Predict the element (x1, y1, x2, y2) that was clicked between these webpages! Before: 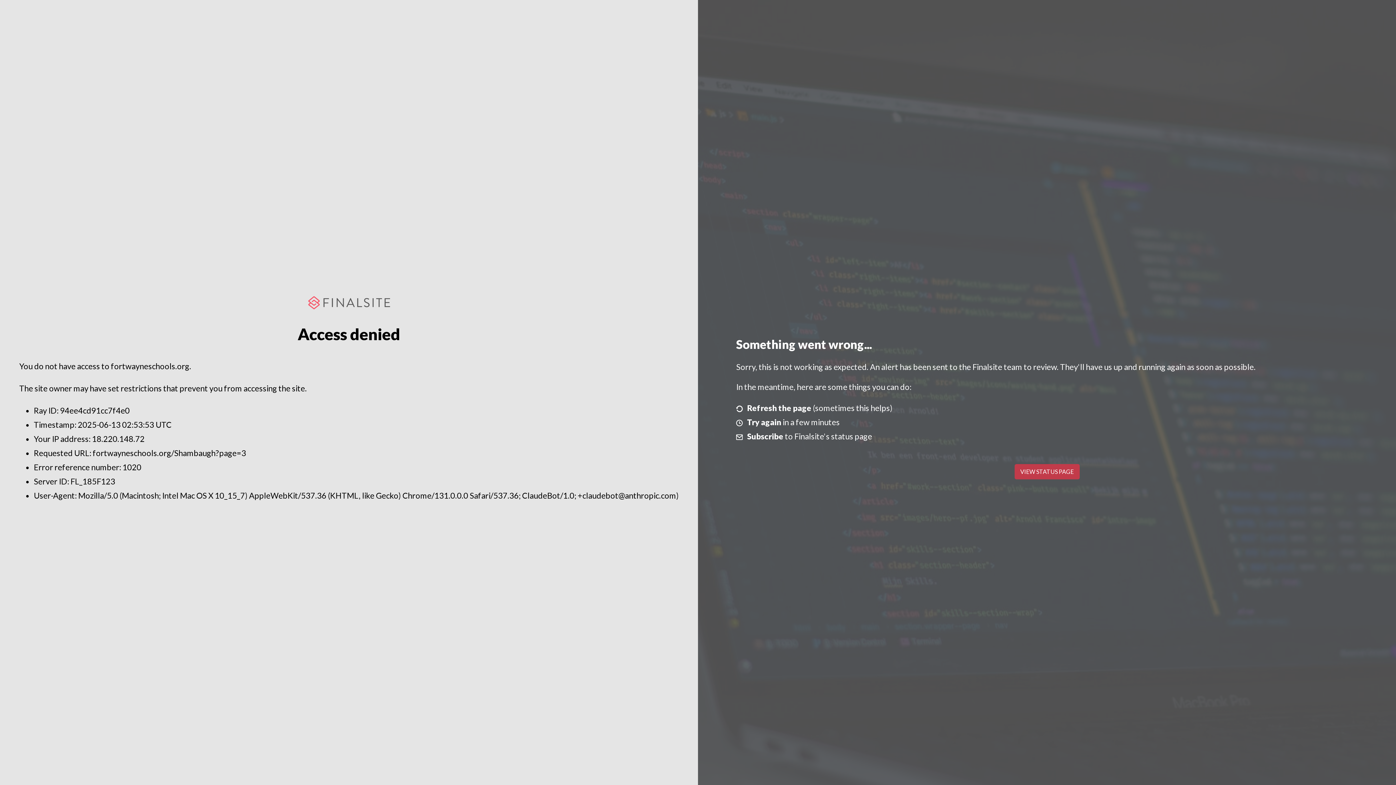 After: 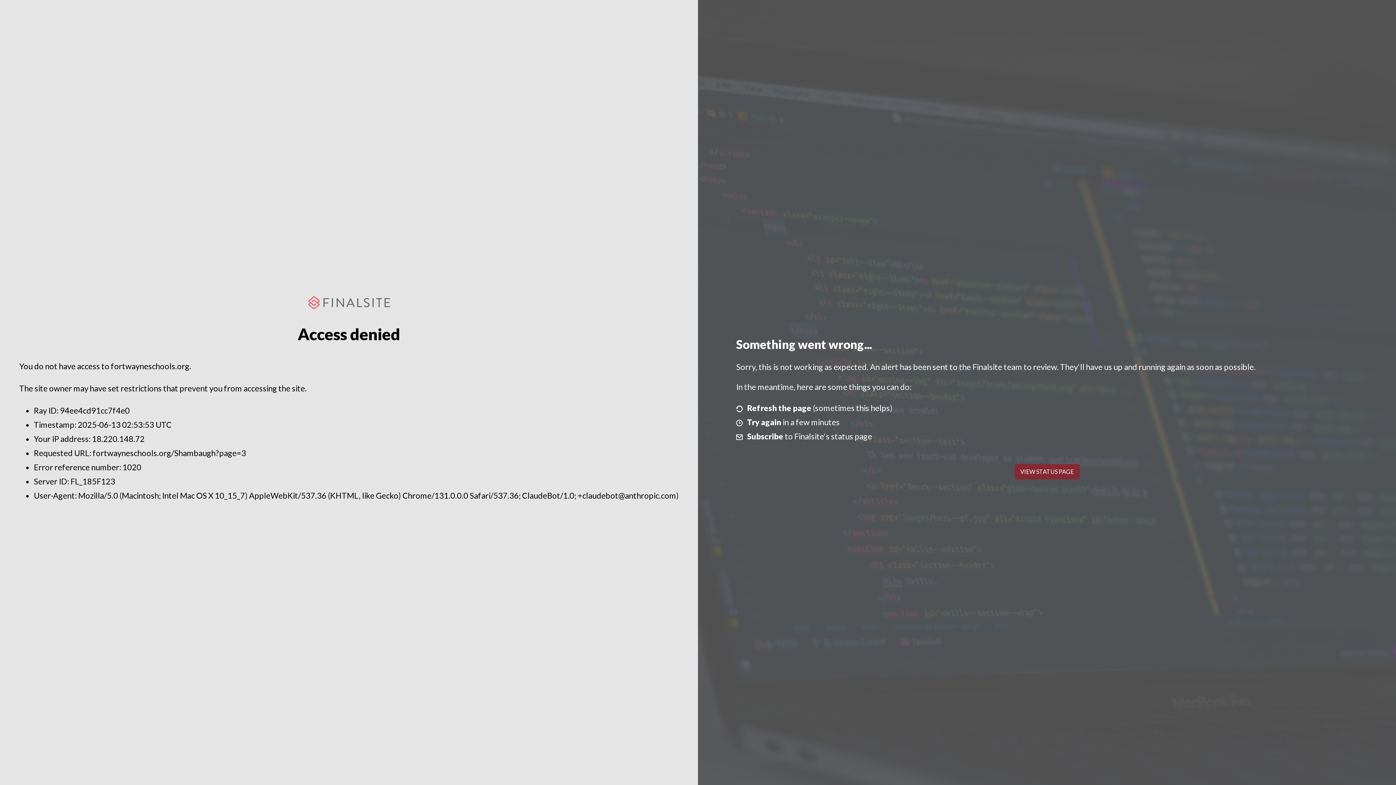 Action: label: VIEW STATUS PAGE bbox: (1014, 464, 1079, 479)